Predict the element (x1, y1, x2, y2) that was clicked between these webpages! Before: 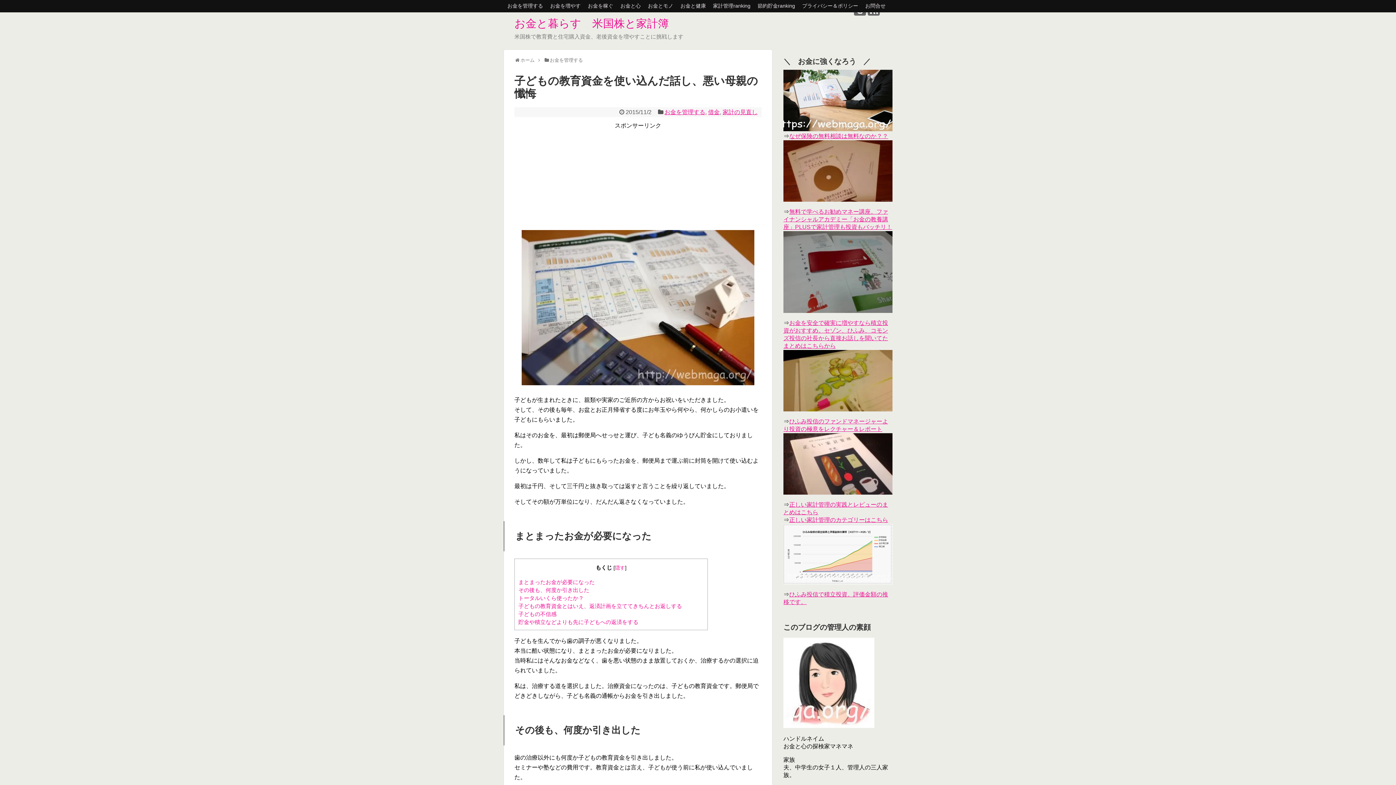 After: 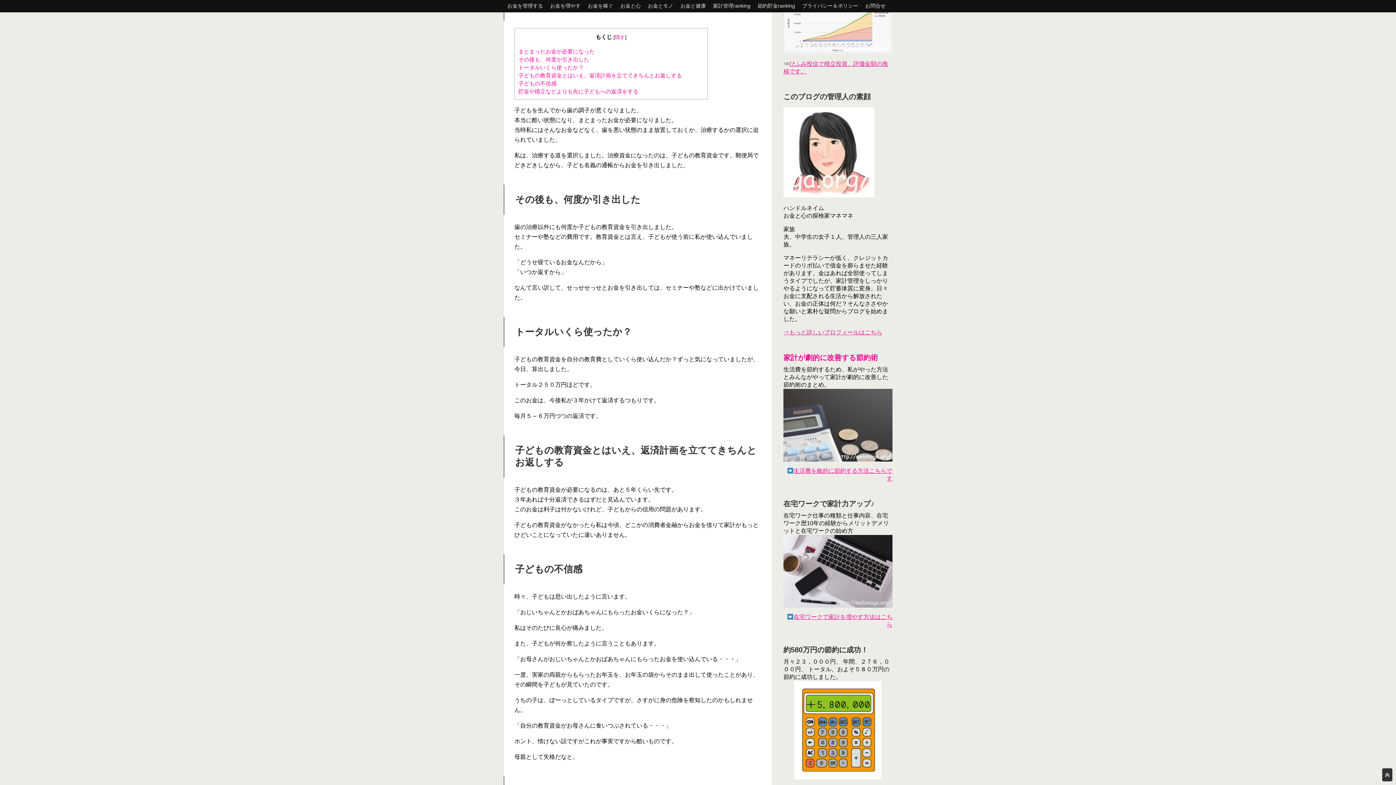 Action: bbox: (518, 579, 594, 585) label: まとまったお金が必要になった